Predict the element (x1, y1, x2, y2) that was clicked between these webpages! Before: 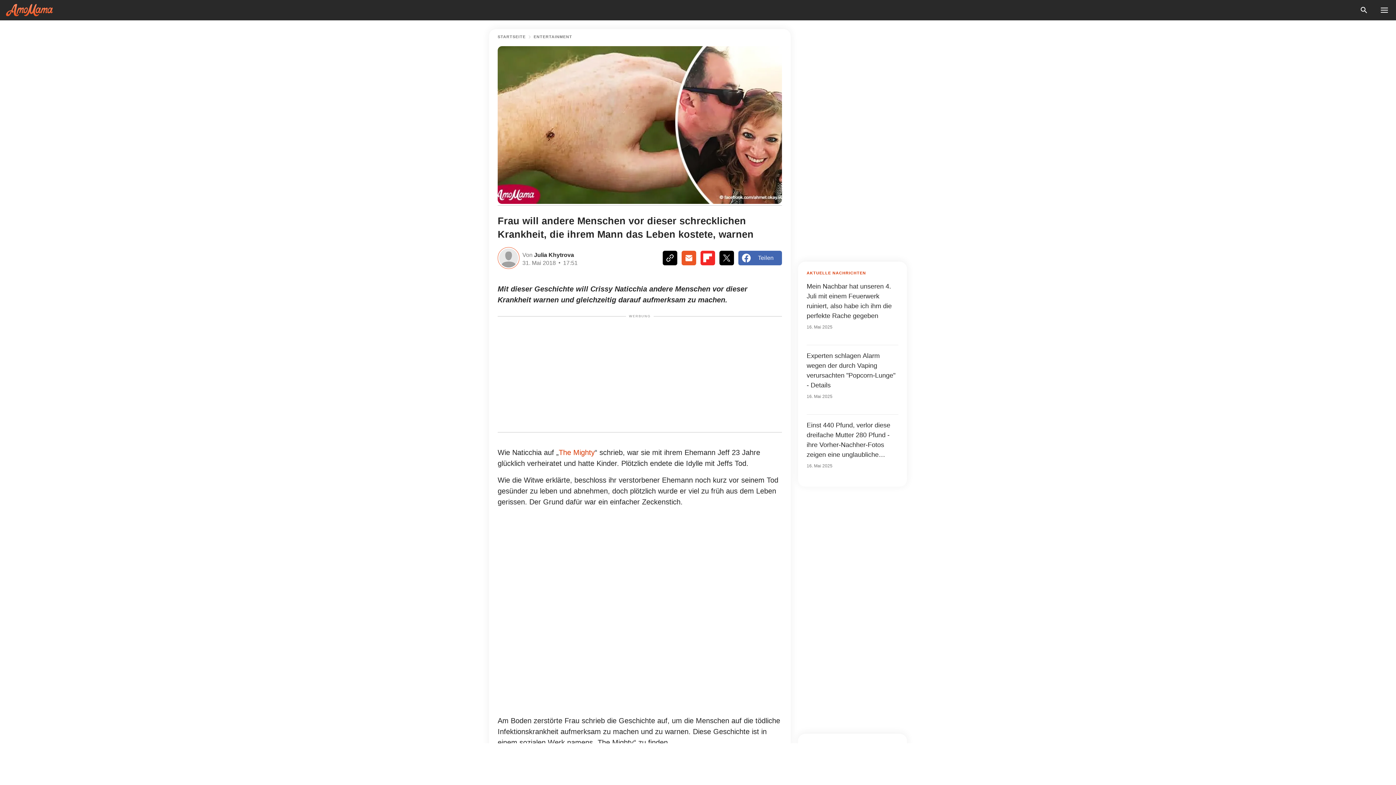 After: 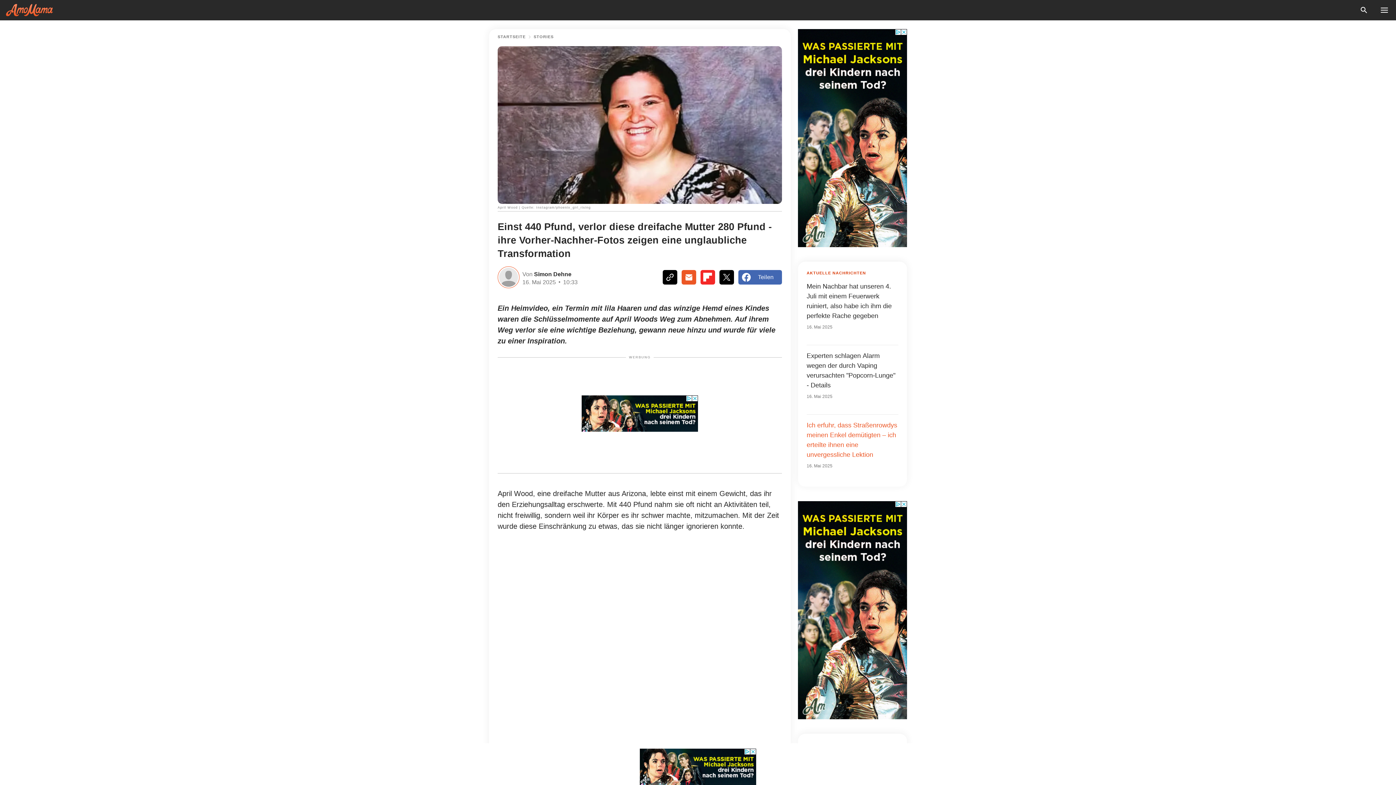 Action: bbox: (806, 420, 898, 469) label: Einst 440 Pfund, verlor diese dreifache Mutter 280 Pfund - ihre Vorher-Nachher-Fotos zeigen eine unglaubliche Transformation

16. Mai 2025